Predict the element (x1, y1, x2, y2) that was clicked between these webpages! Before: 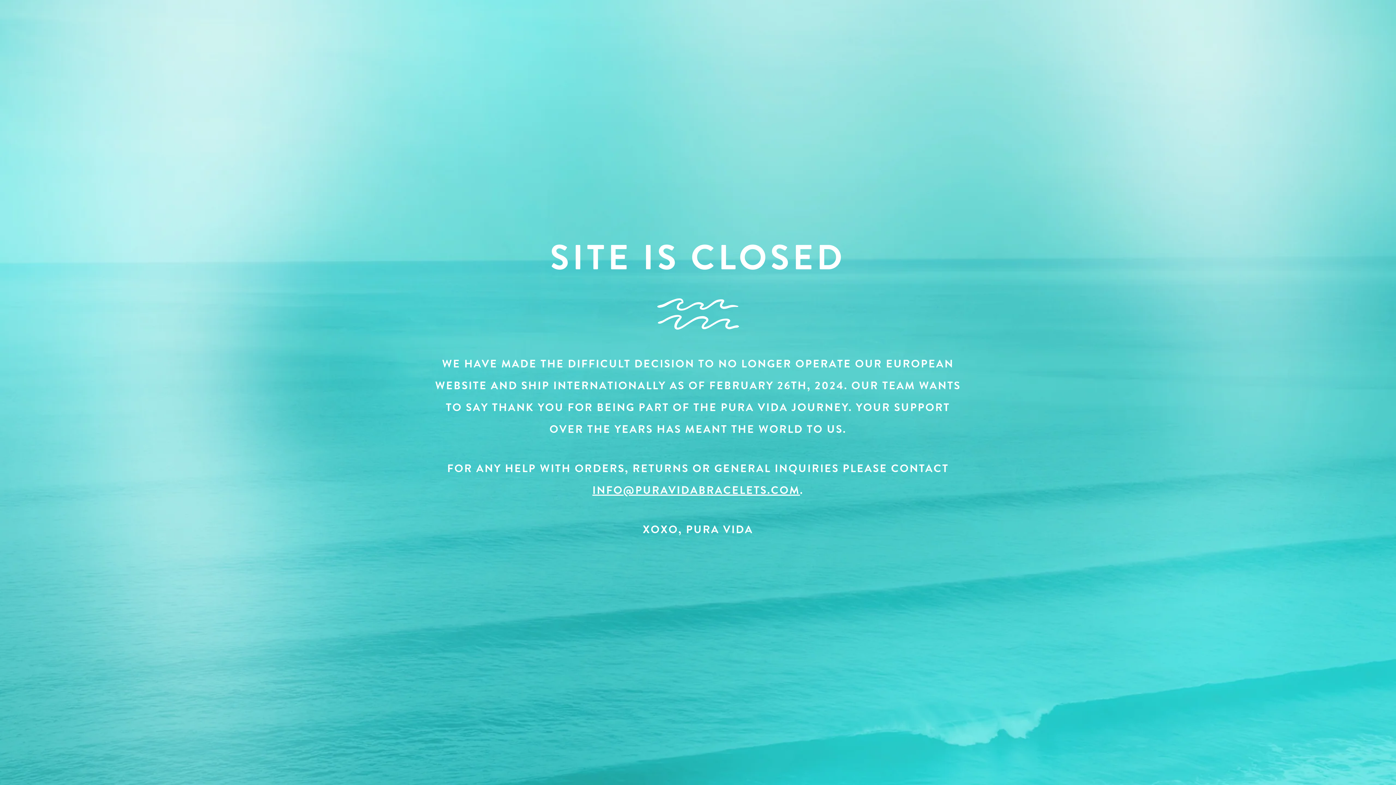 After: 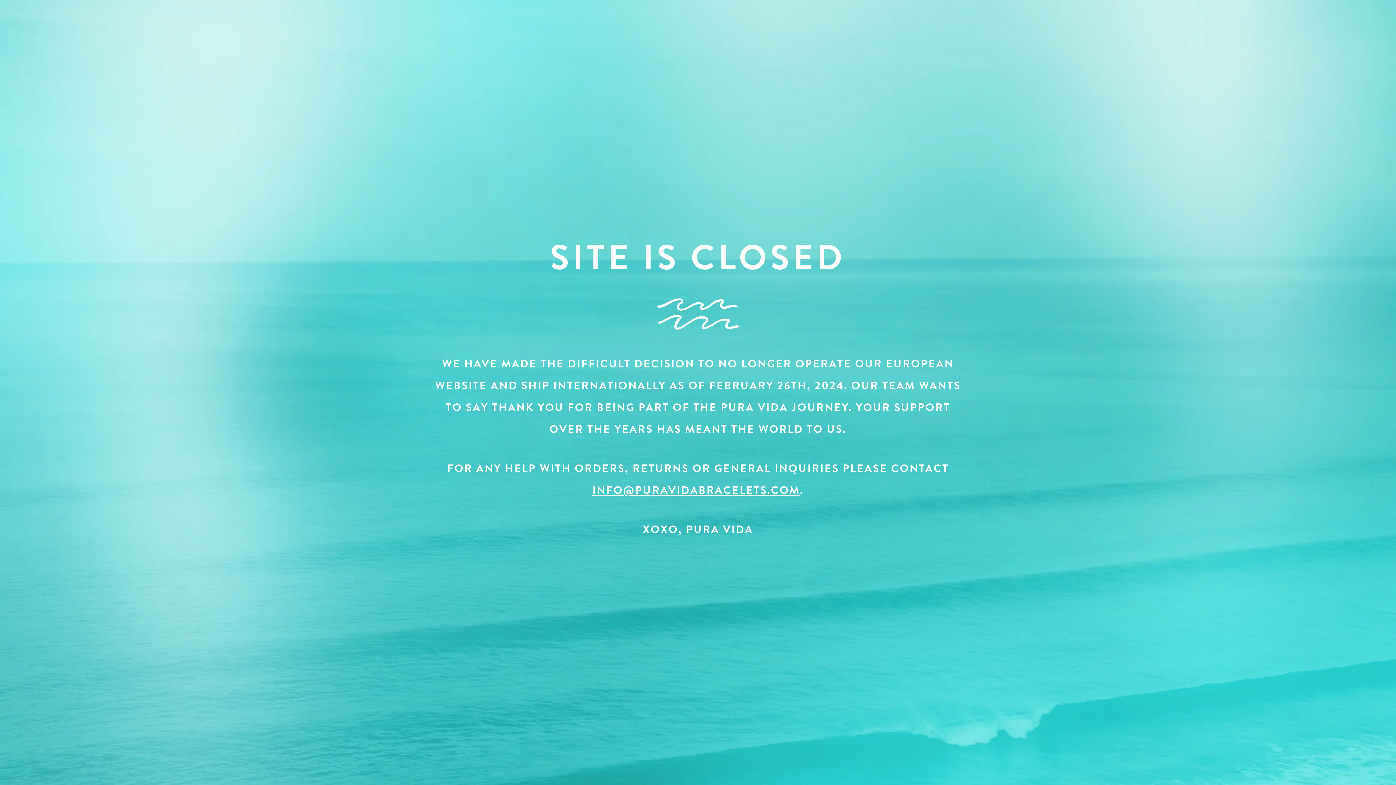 Action: label: INFO@PURAVIDABRACELETS.COM bbox: (592, 482, 800, 498)